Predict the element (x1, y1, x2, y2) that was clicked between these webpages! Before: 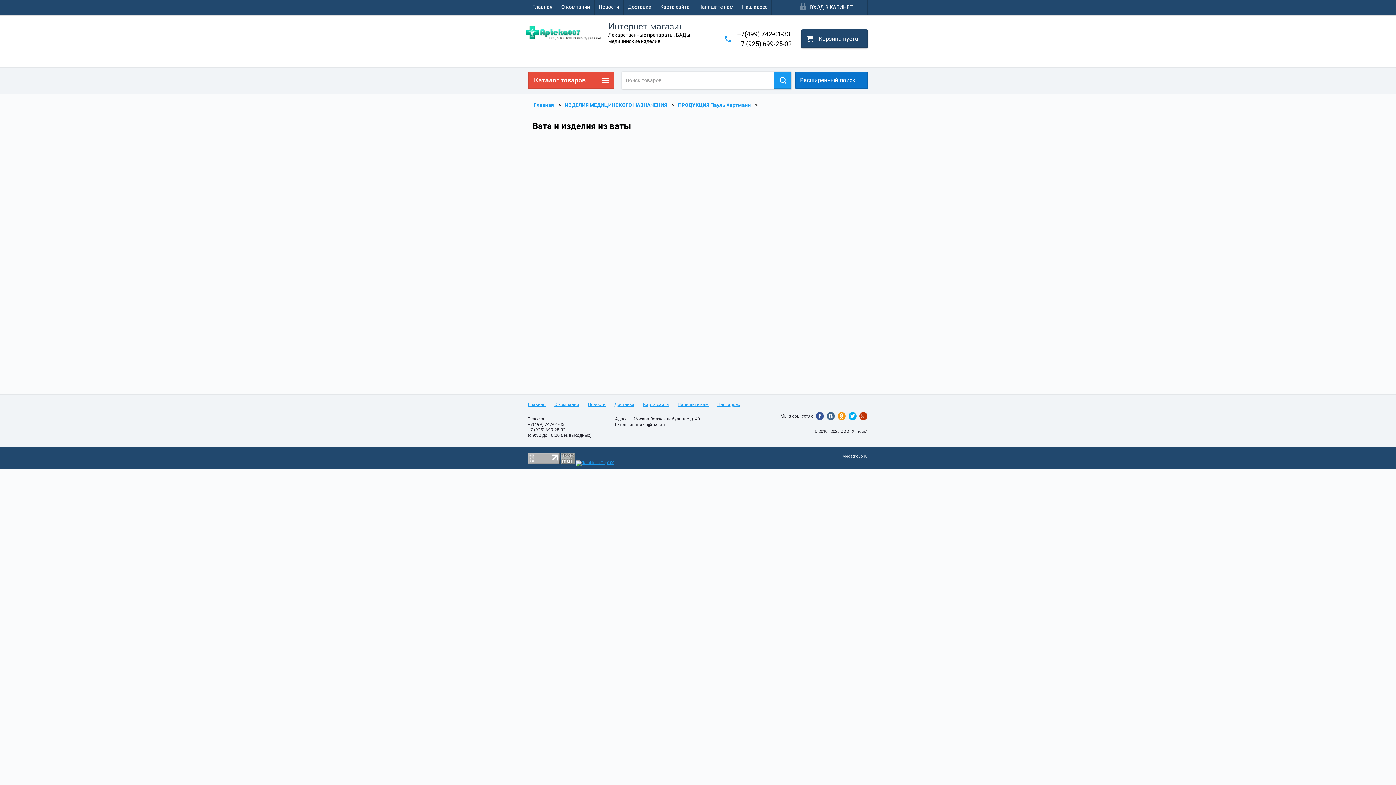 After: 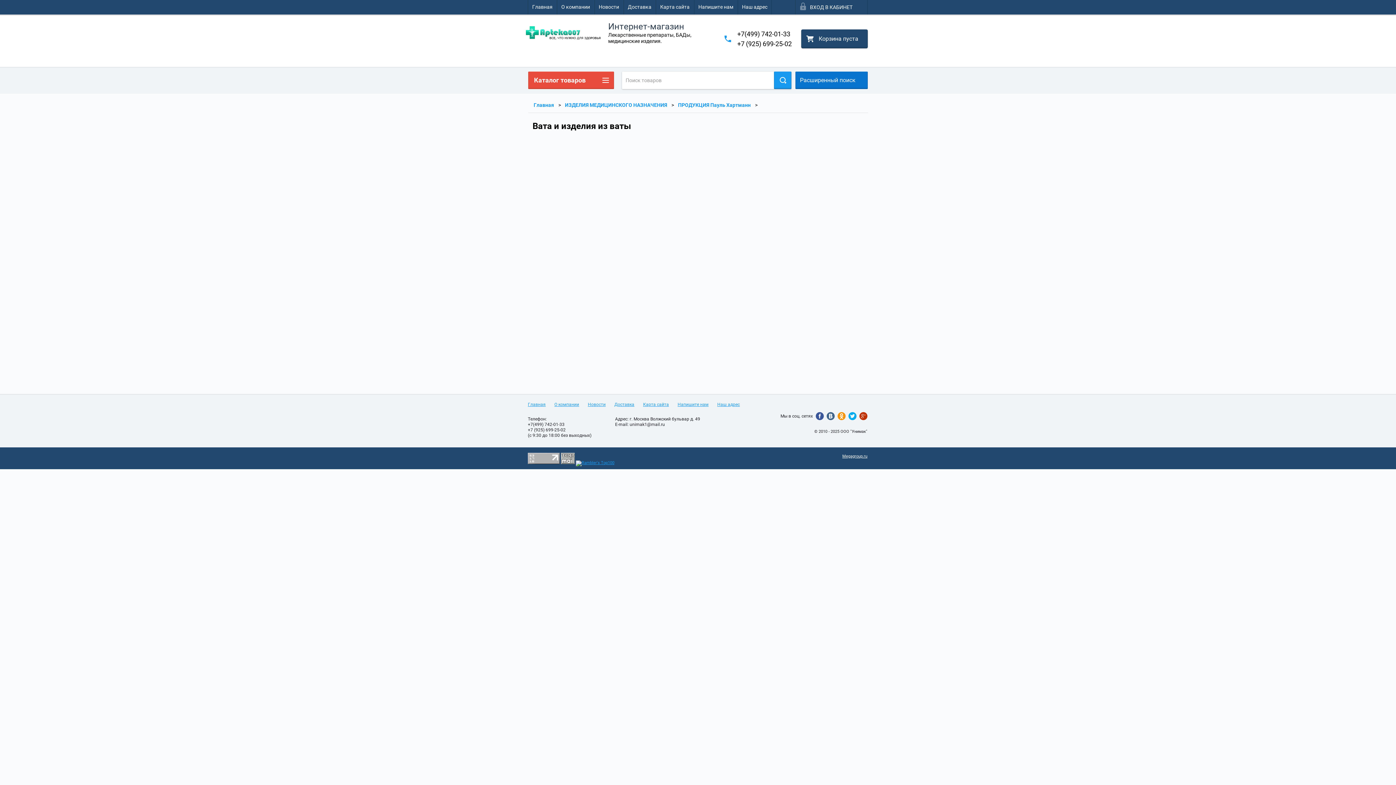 Action: bbox: (528, 427, 565, 432) label: +7 (925) 699-25-02